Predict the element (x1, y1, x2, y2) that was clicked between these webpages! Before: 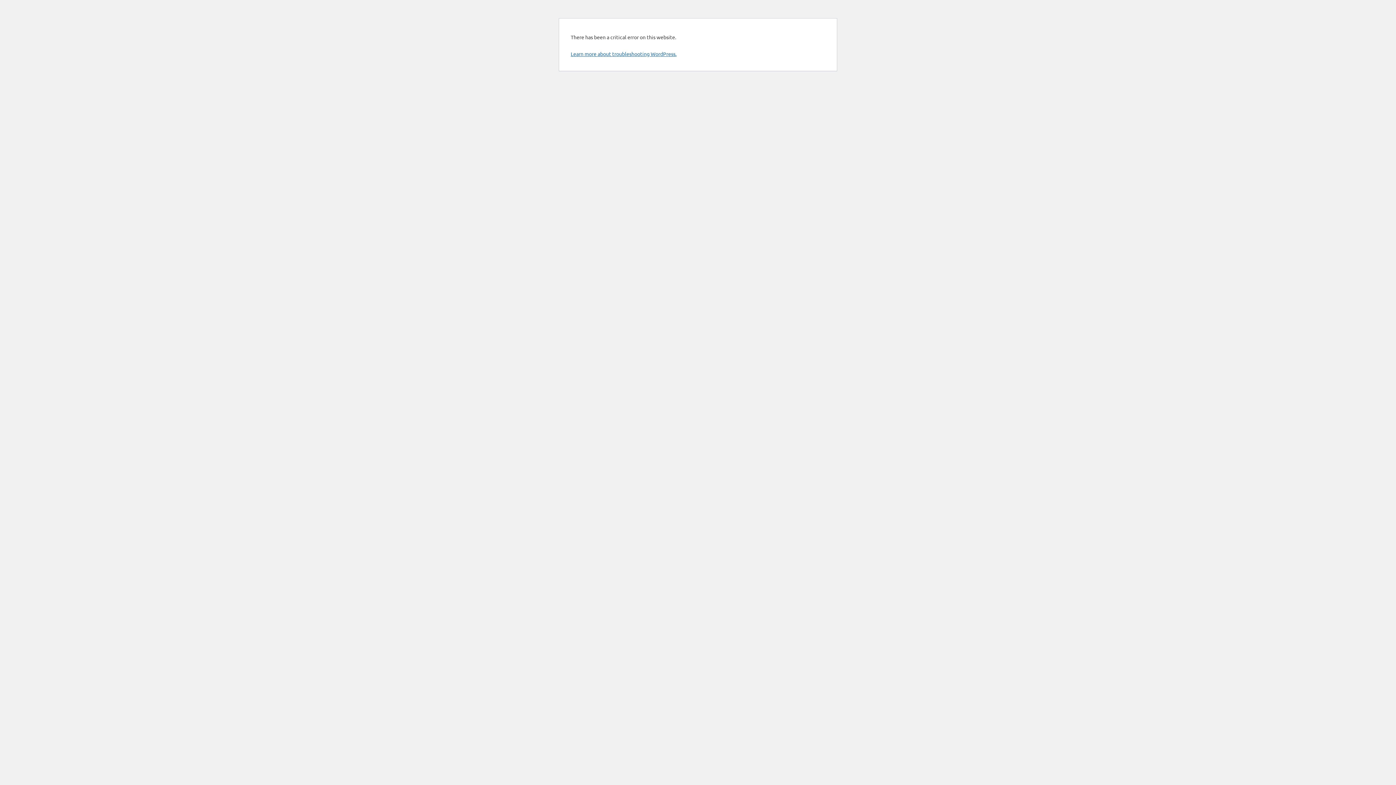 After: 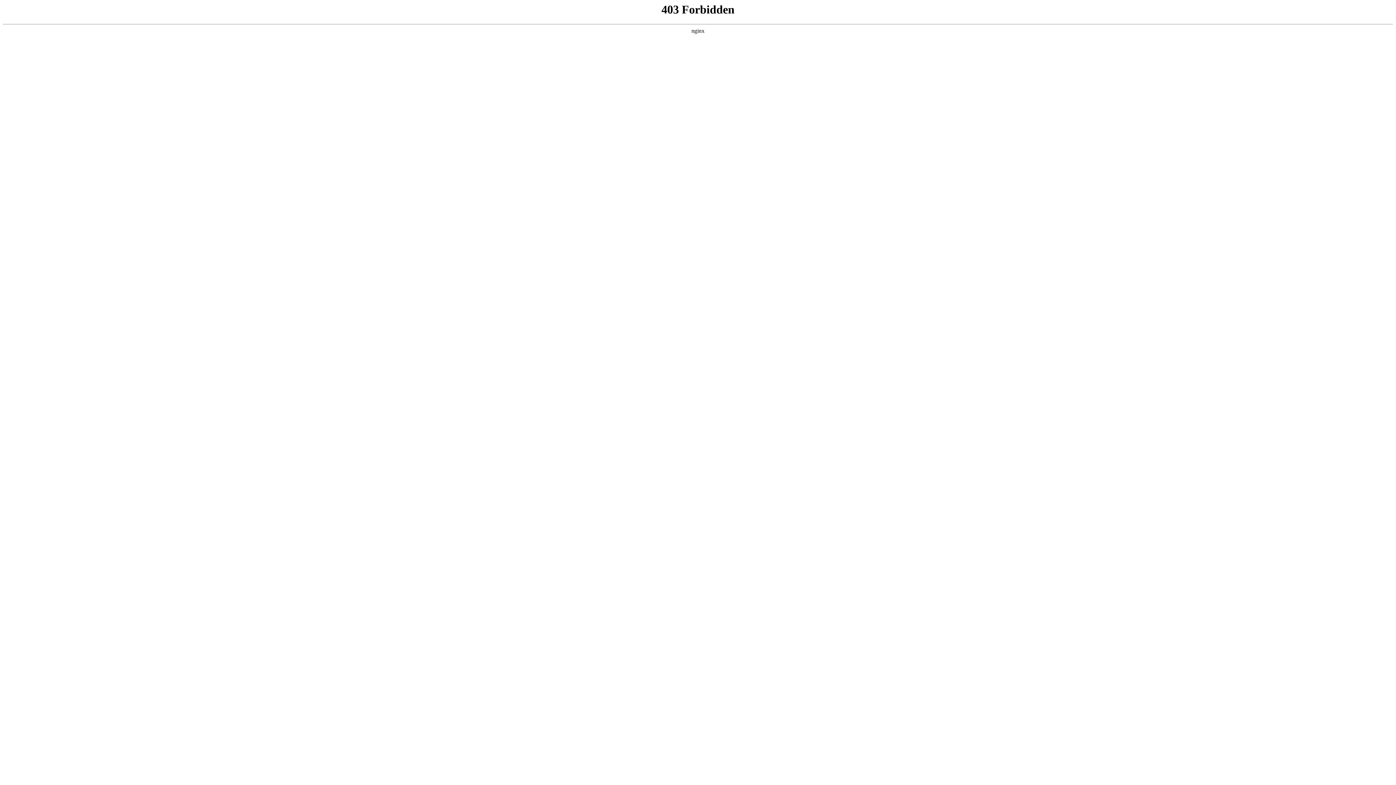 Action: label: Learn more about troubleshooting WordPress. bbox: (570, 50, 676, 57)